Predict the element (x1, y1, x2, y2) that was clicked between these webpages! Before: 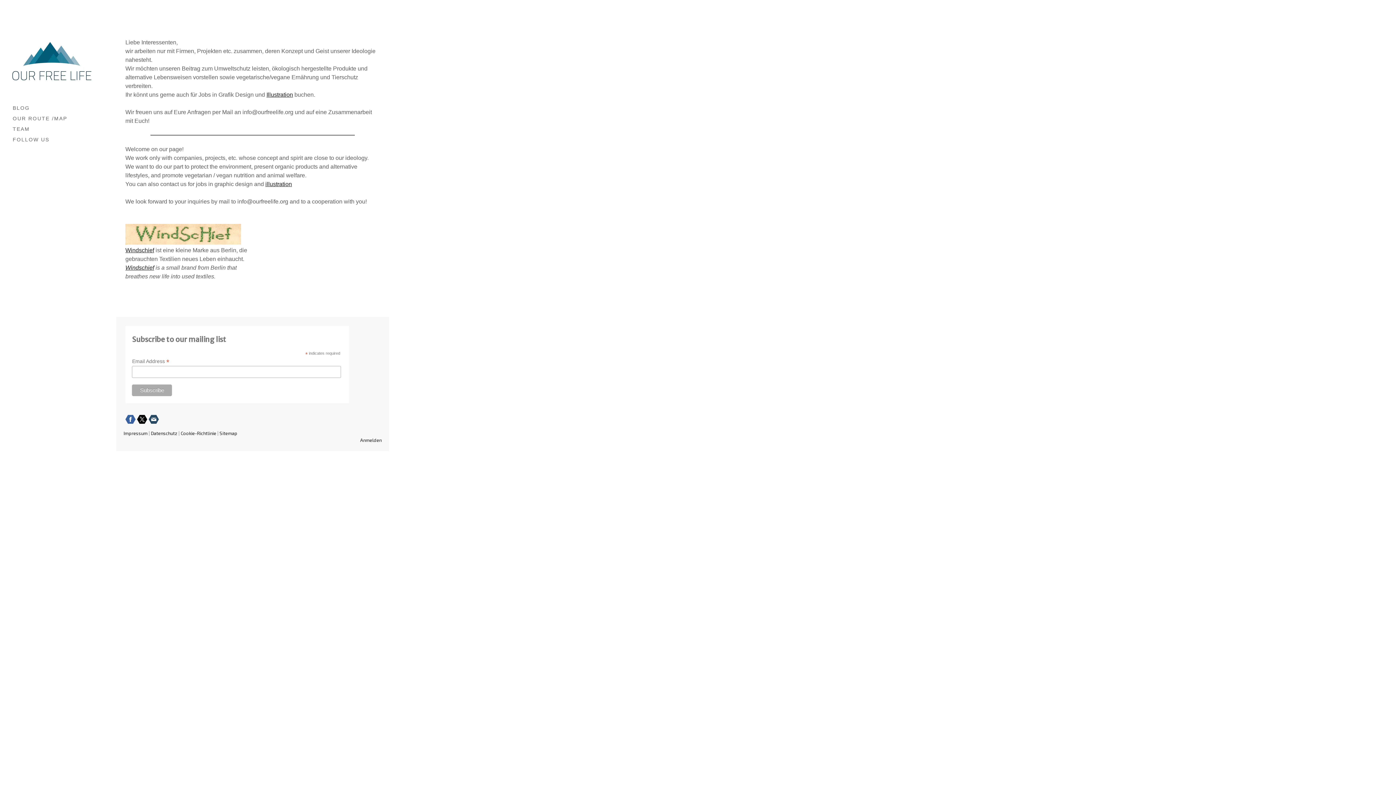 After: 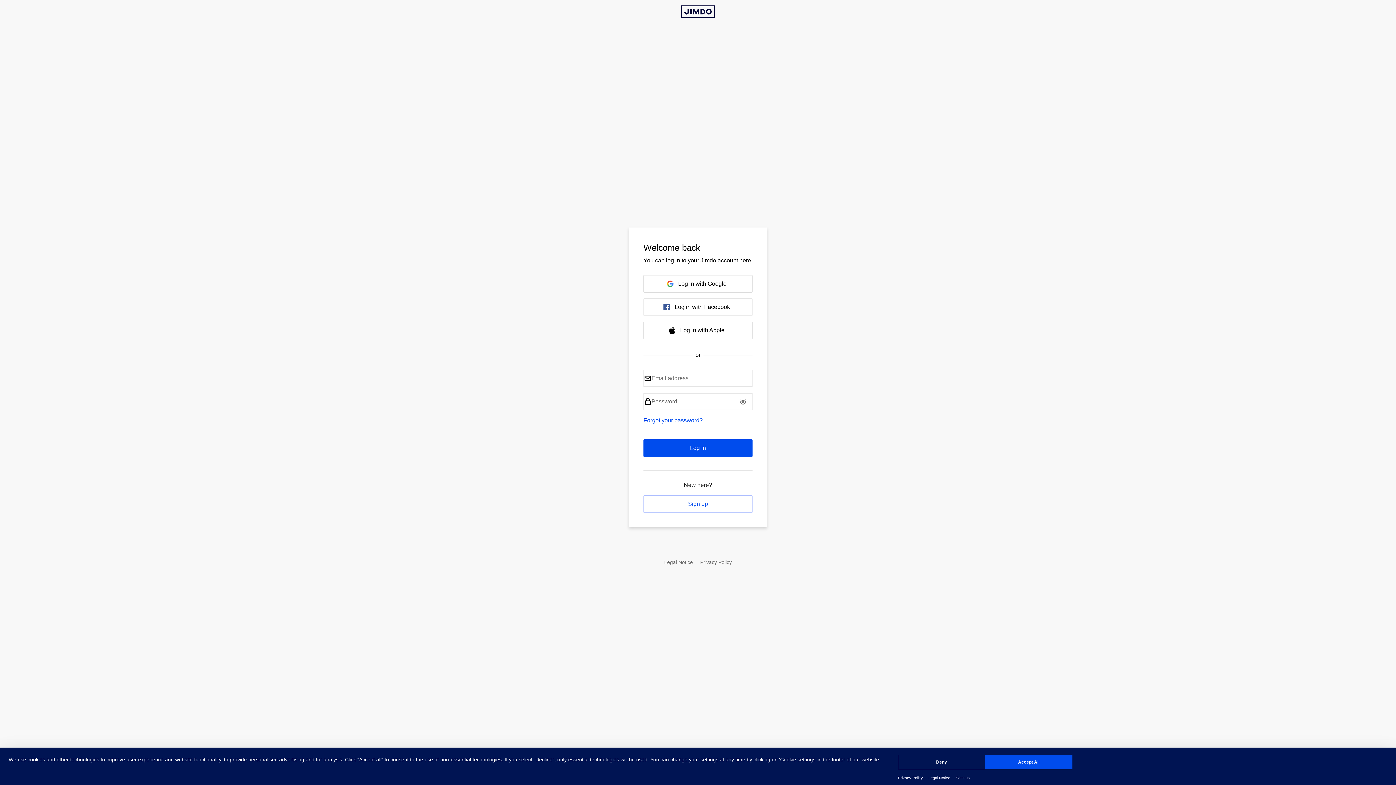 Action: bbox: (360, 437, 381, 443) label: Anmelden